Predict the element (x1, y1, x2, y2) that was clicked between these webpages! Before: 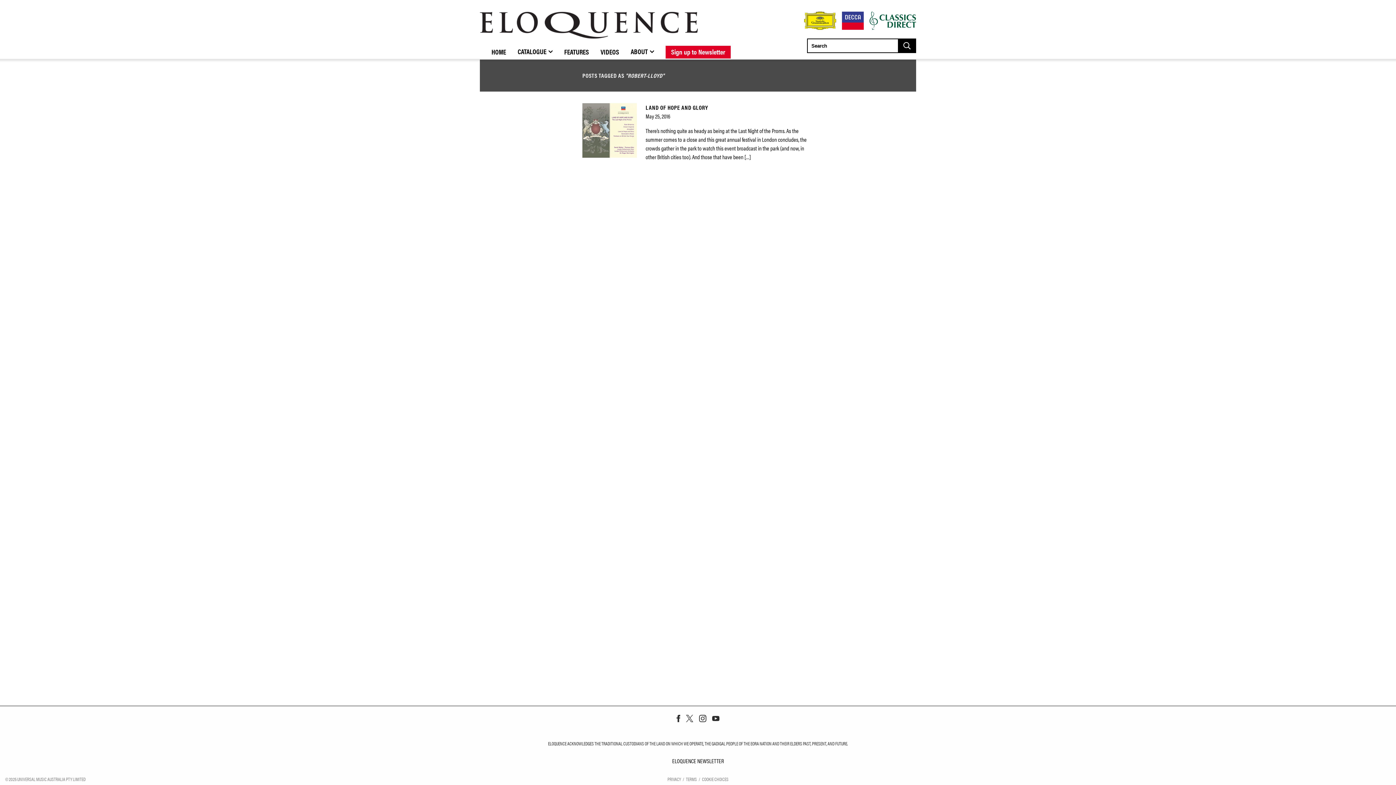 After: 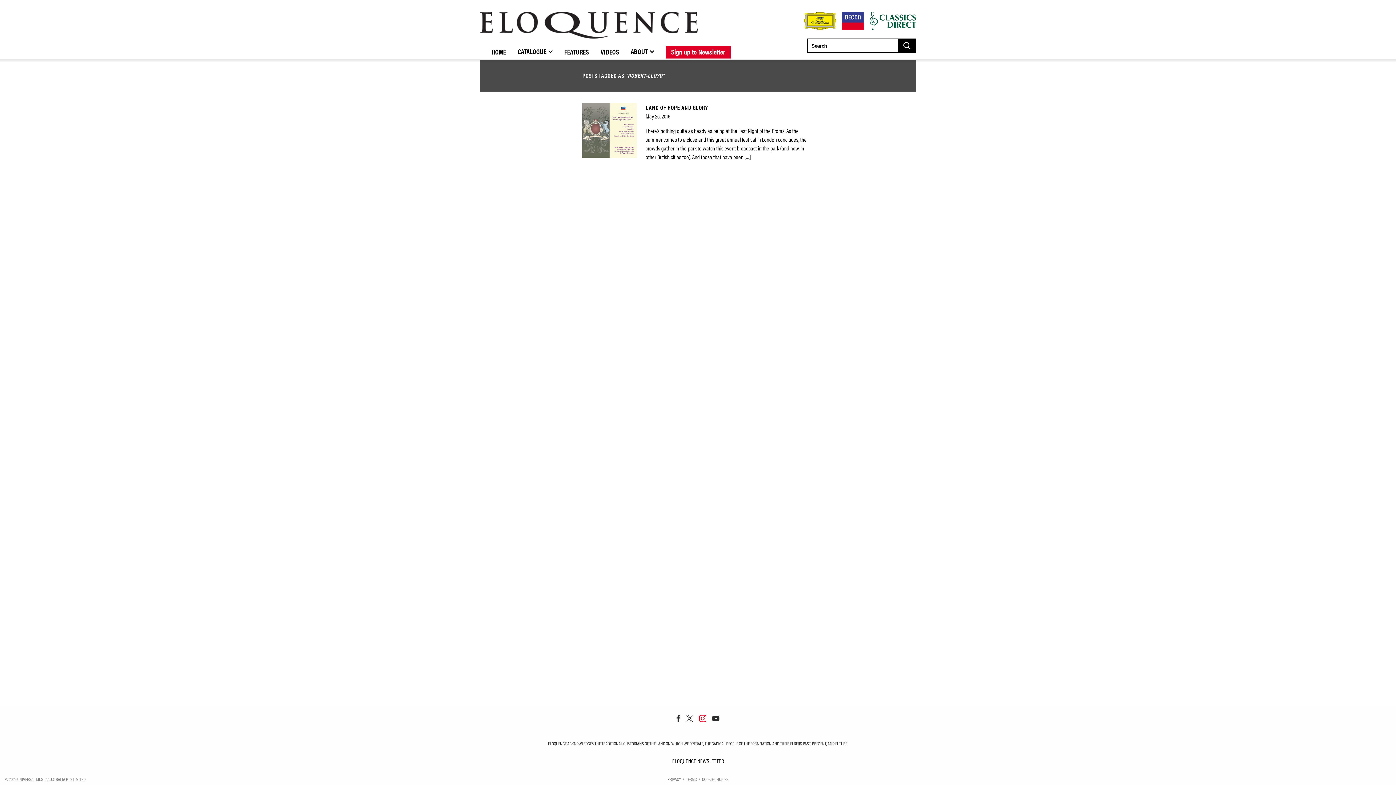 Action: bbox: (699, 715, 706, 722)